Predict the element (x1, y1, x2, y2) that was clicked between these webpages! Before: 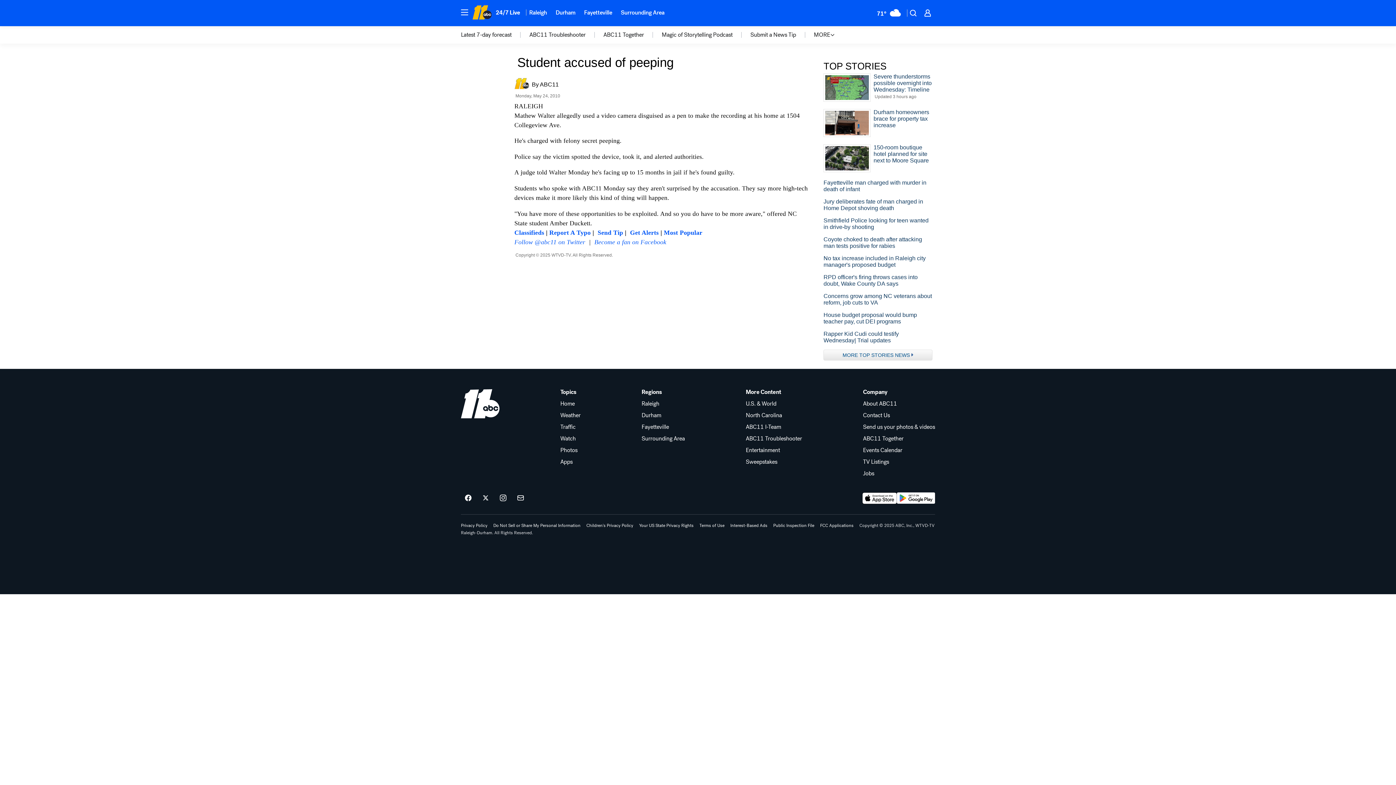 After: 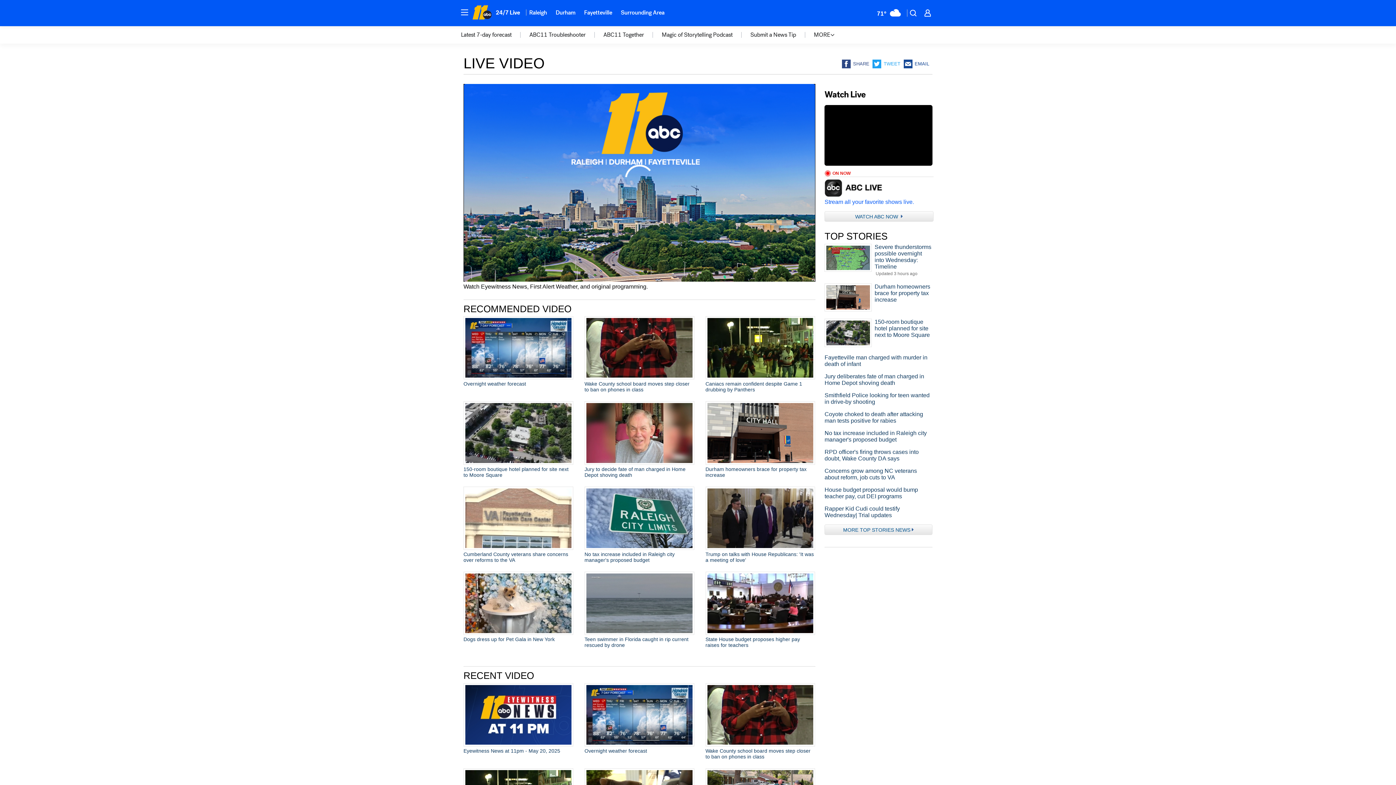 Action: label: Watch bbox: (560, 436, 580, 441)